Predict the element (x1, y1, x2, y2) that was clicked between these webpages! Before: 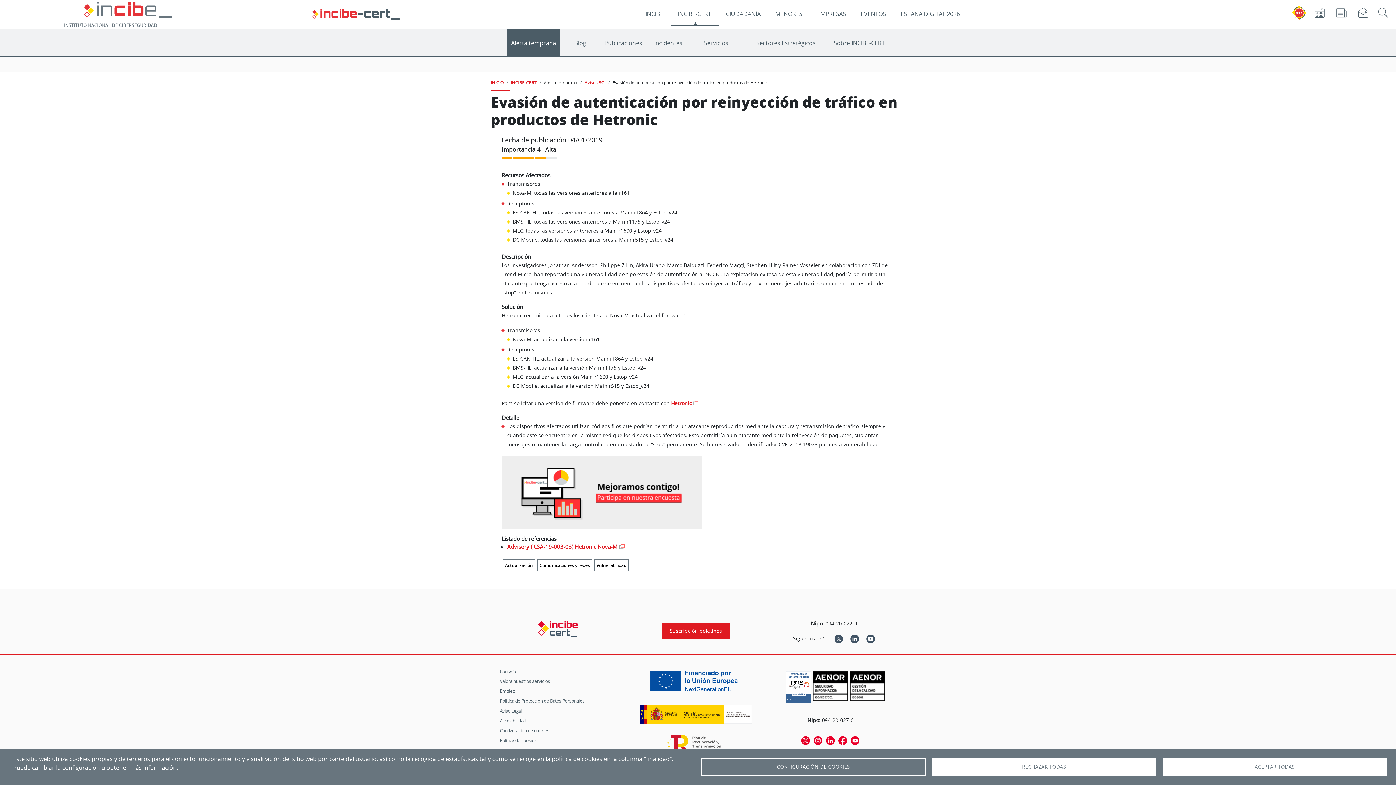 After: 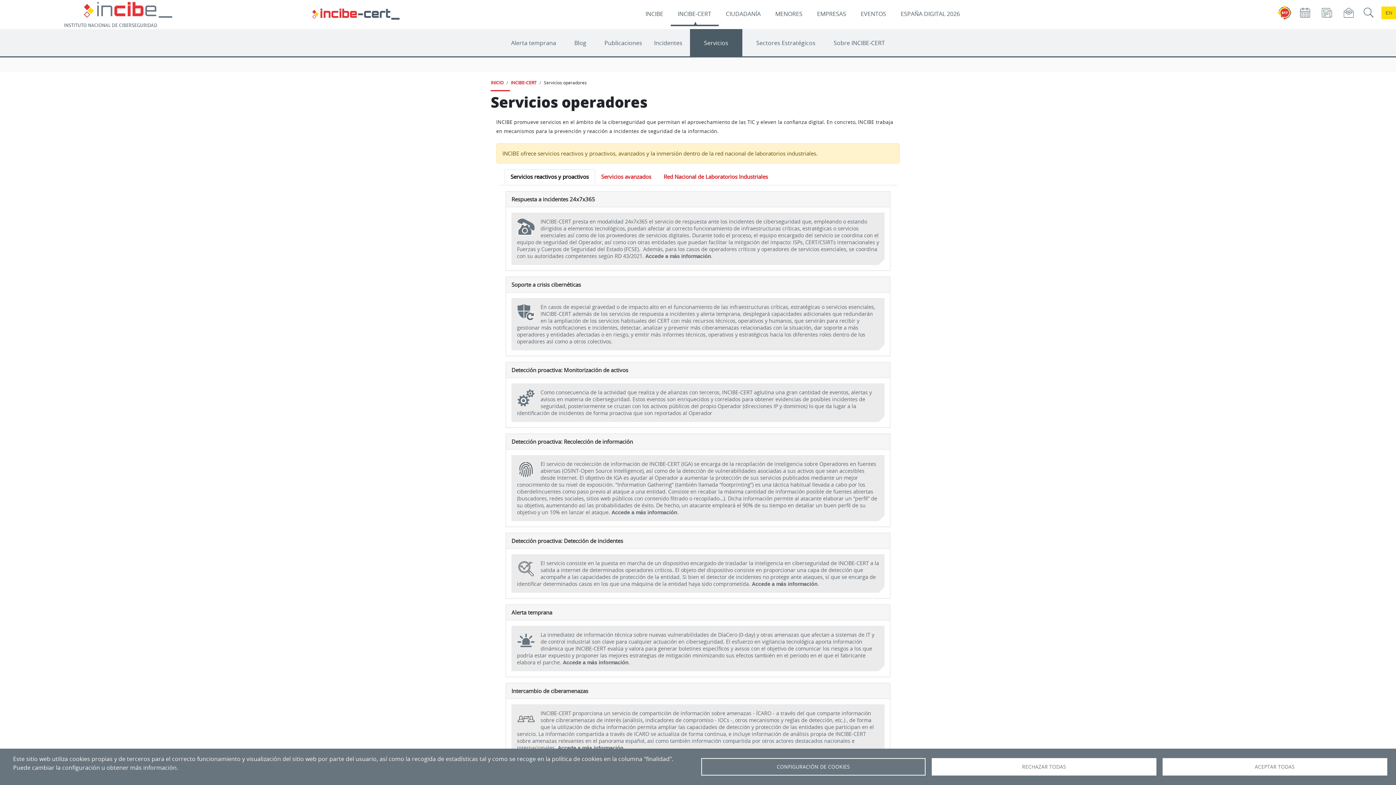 Action: bbox: (690, 28, 742, 56) label: Servicios